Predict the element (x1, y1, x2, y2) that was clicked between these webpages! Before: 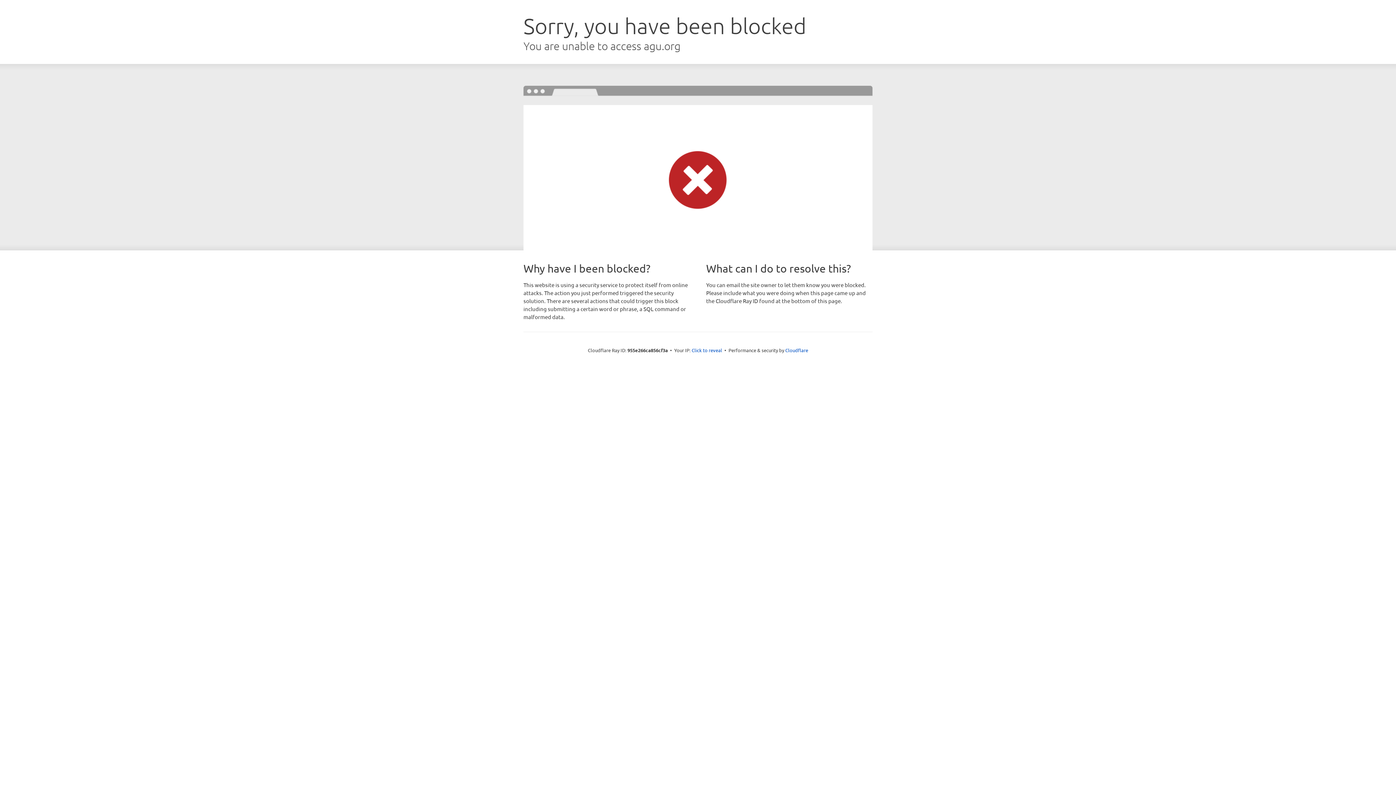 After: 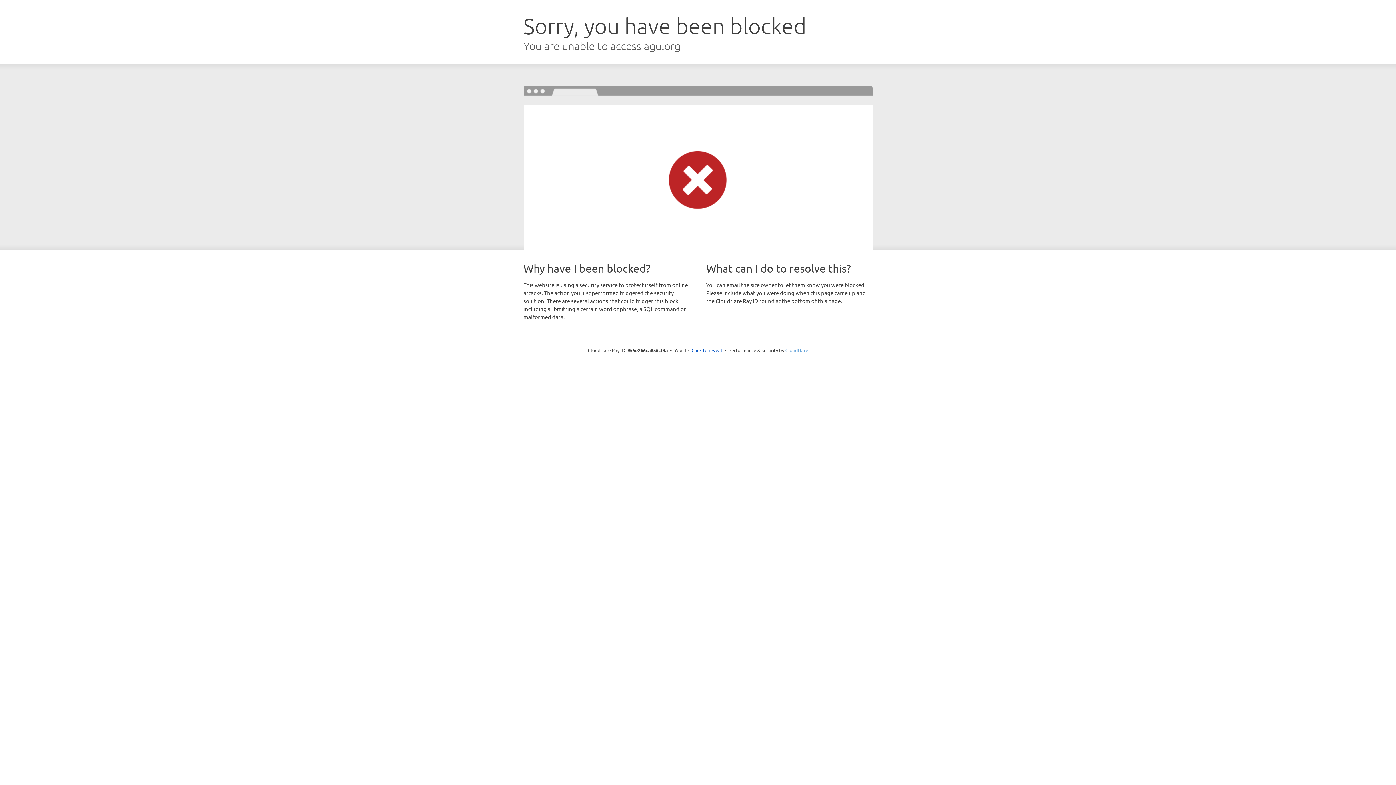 Action: bbox: (785, 347, 808, 353) label: Cloudflare